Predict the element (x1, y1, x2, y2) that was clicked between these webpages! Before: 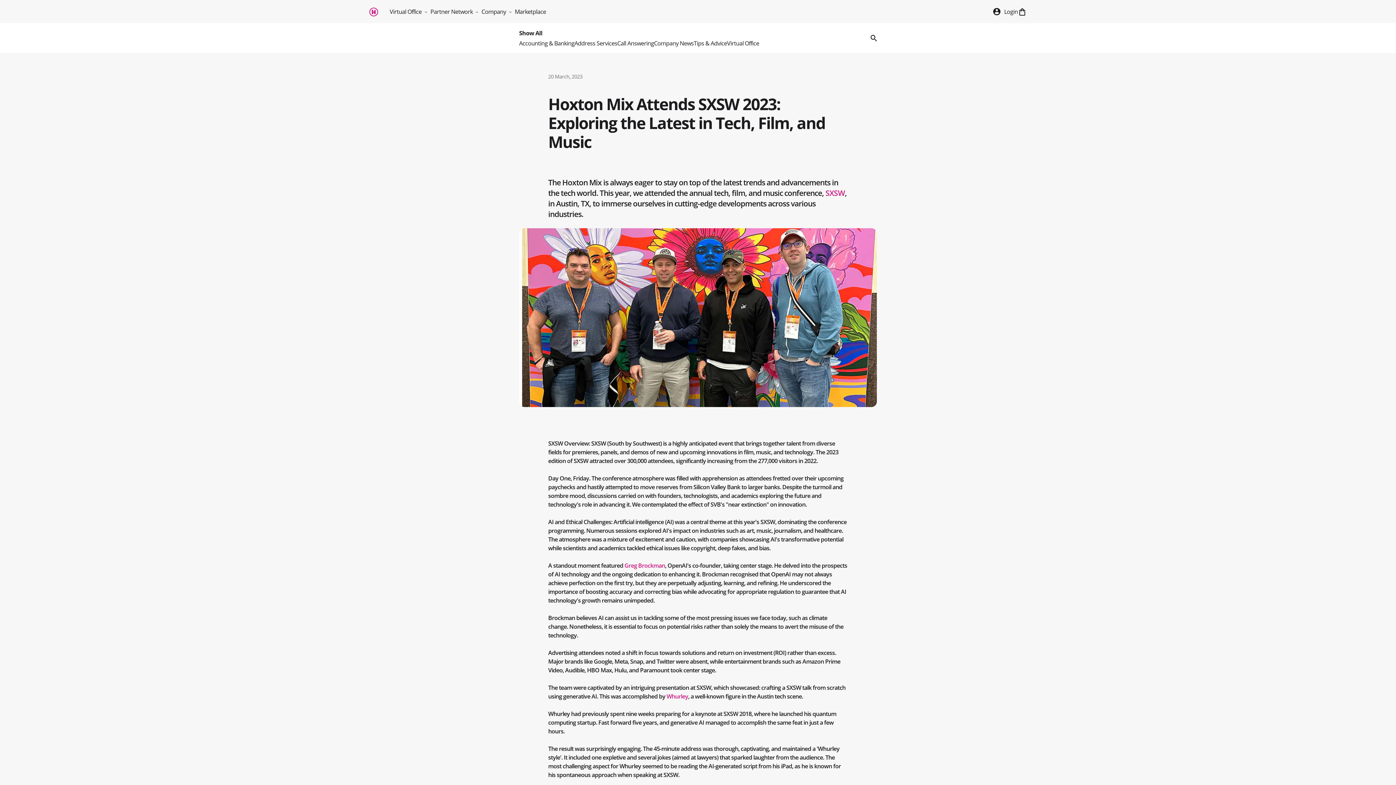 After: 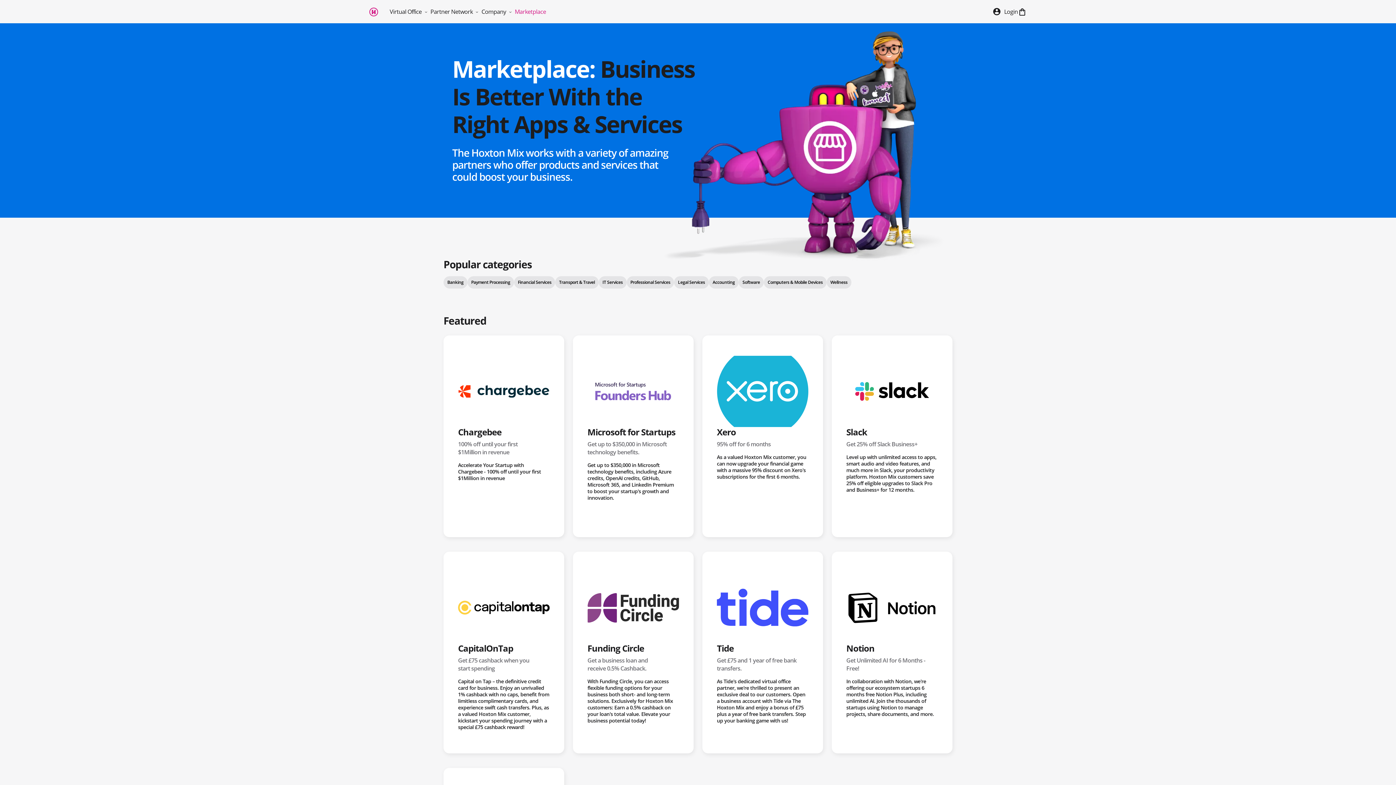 Action: label: Marketplace bbox: (514, 0, 547, 23)